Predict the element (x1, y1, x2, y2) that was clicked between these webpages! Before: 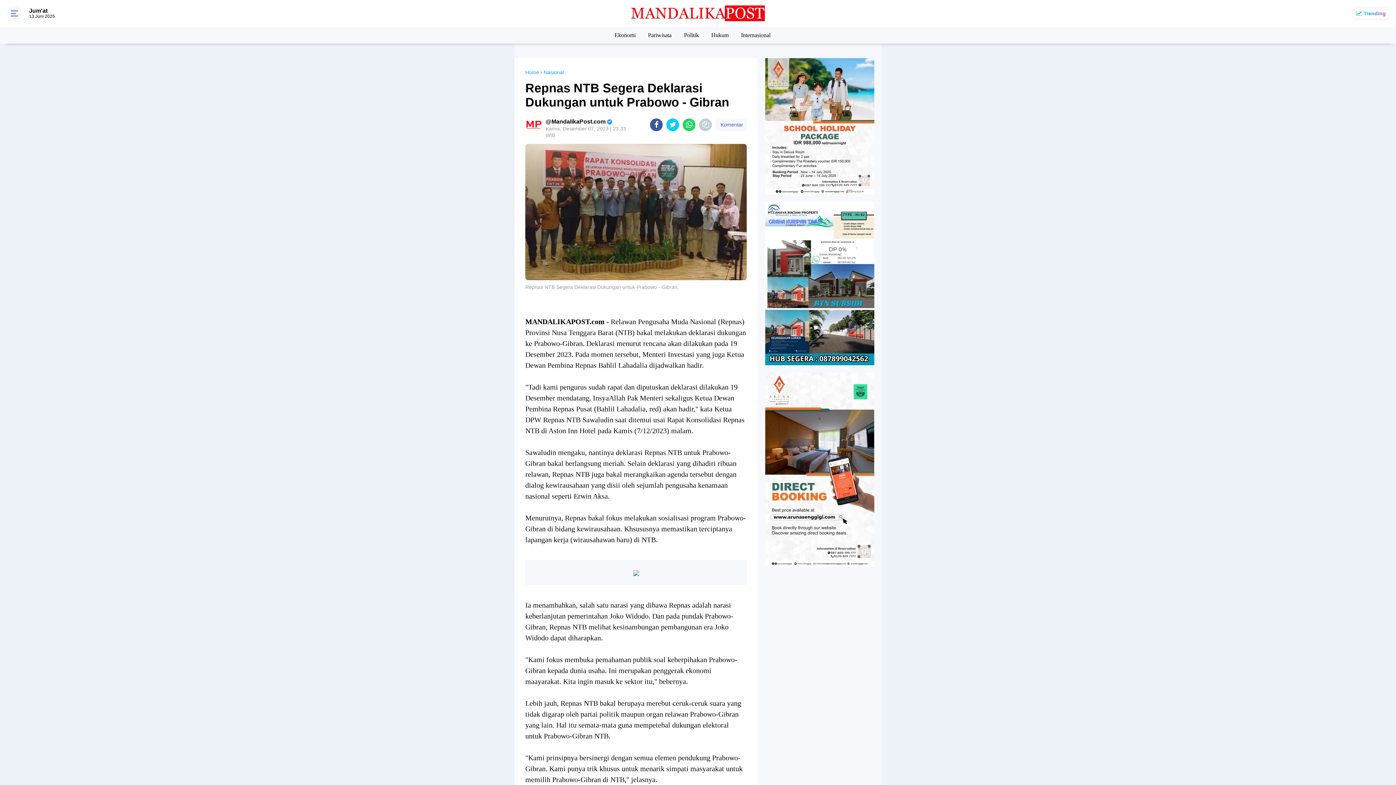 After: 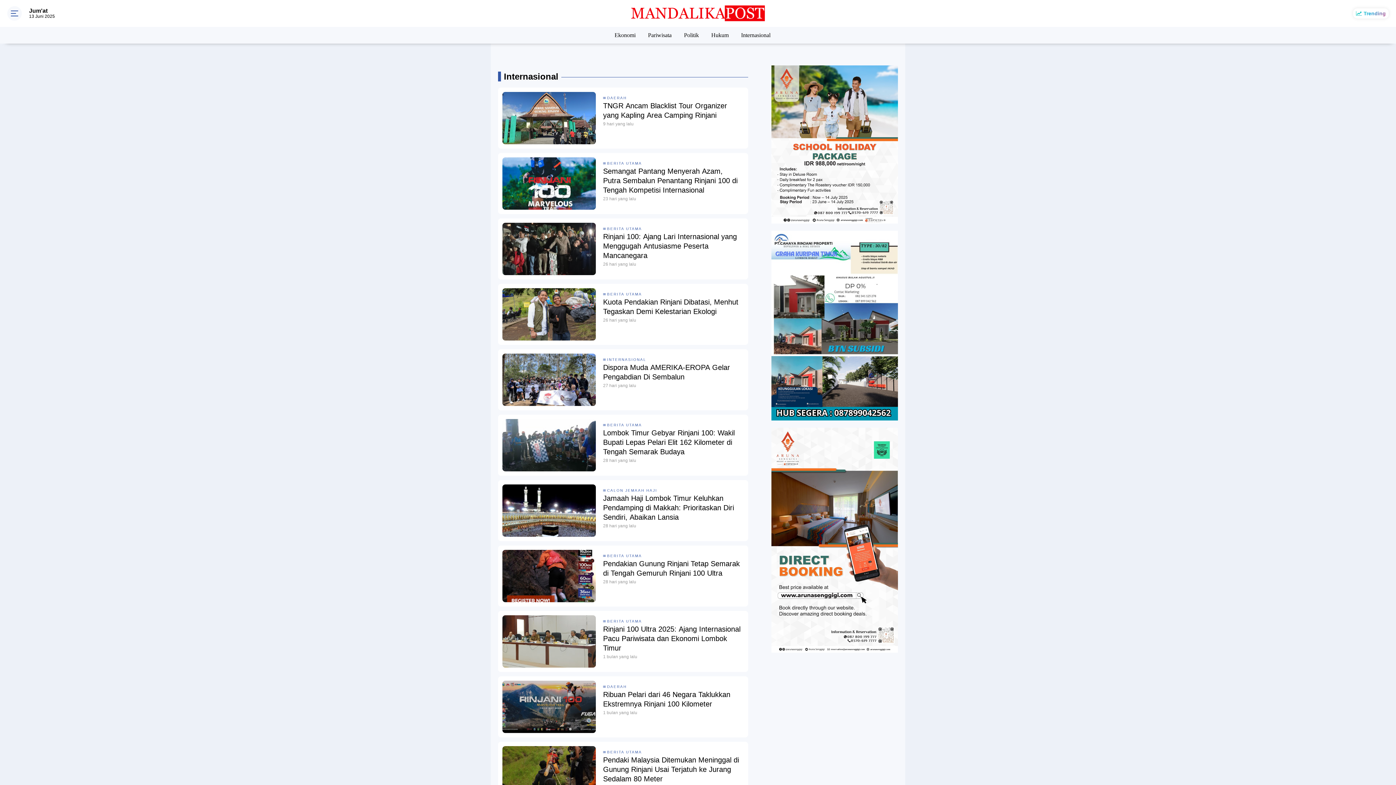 Action: label: Internasional bbox: (741, 26, 770, 42)